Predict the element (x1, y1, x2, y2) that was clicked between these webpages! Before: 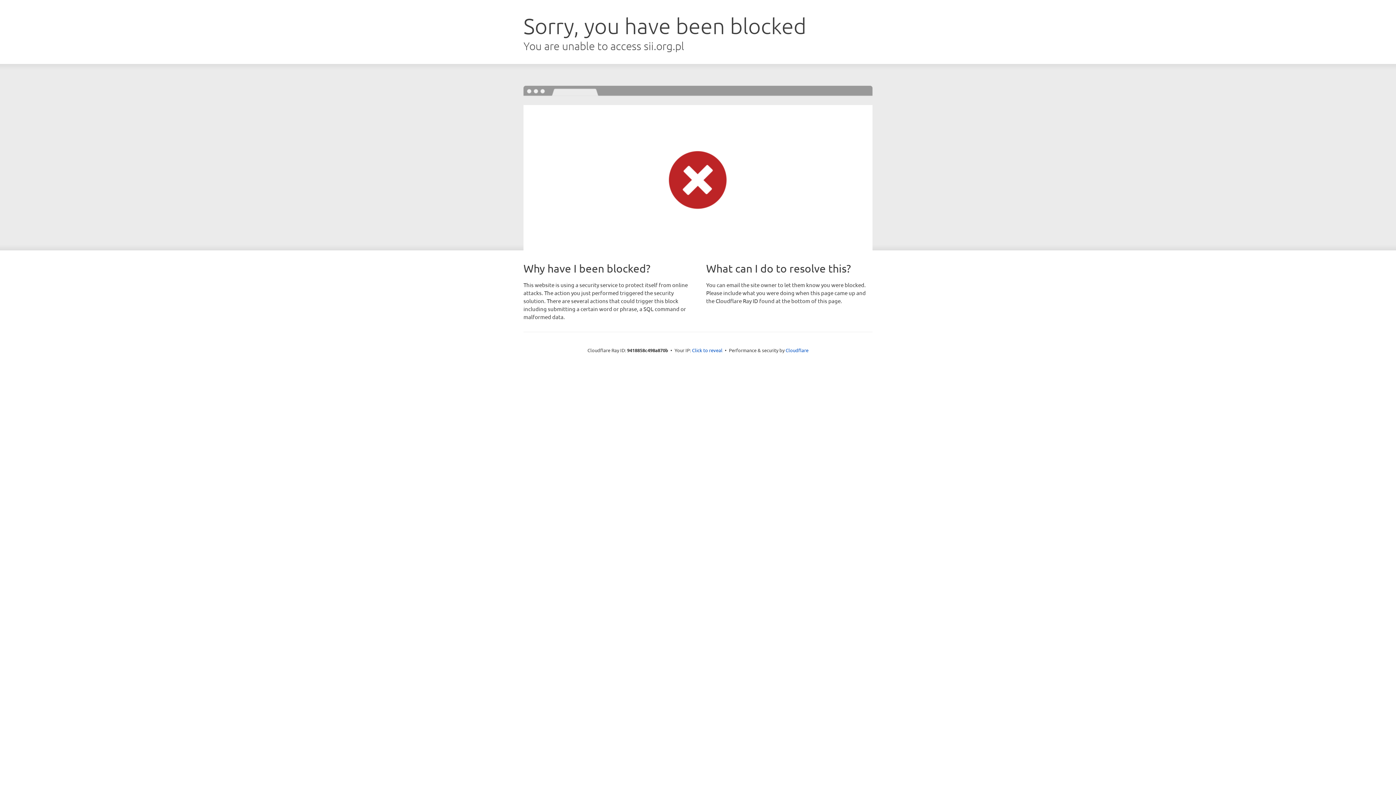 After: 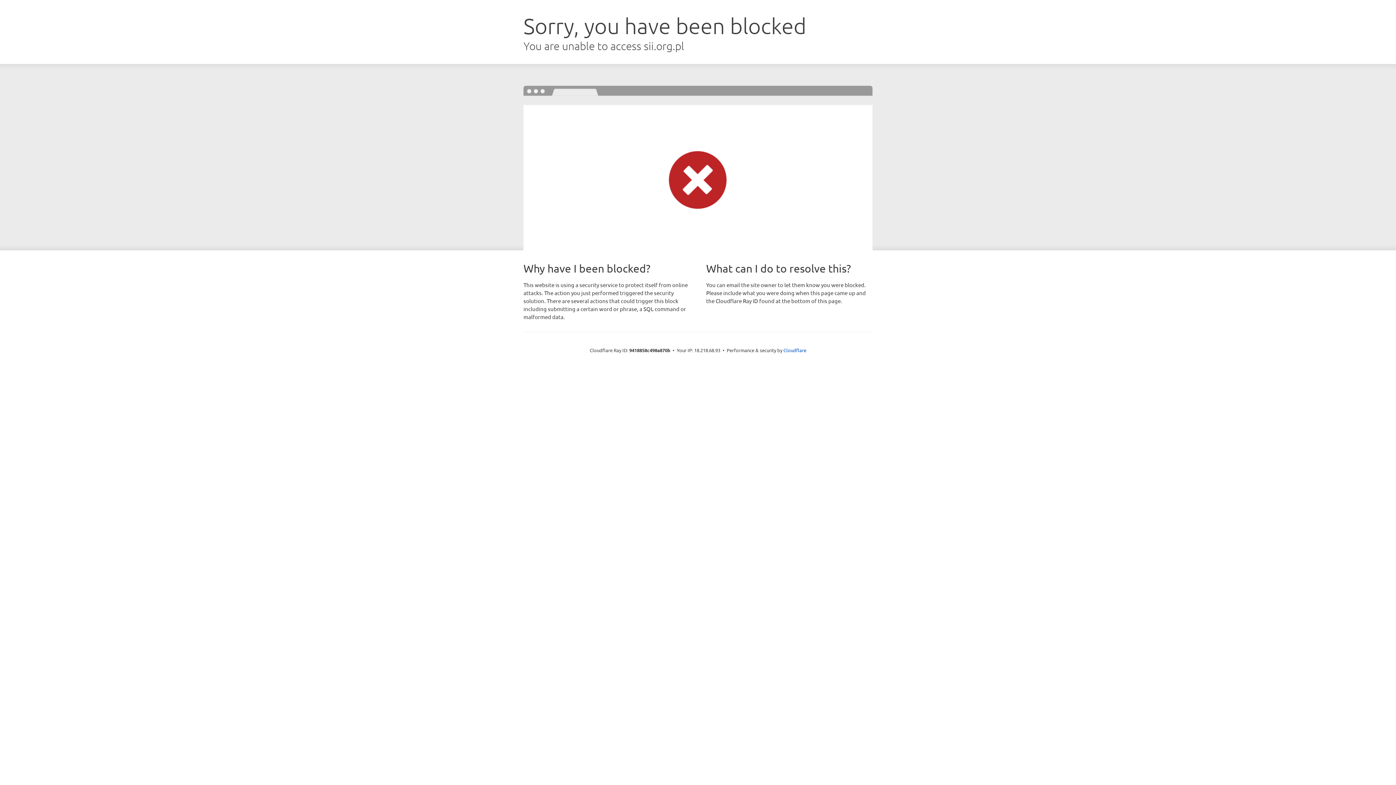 Action: bbox: (692, 346, 722, 353) label: Click to reveal